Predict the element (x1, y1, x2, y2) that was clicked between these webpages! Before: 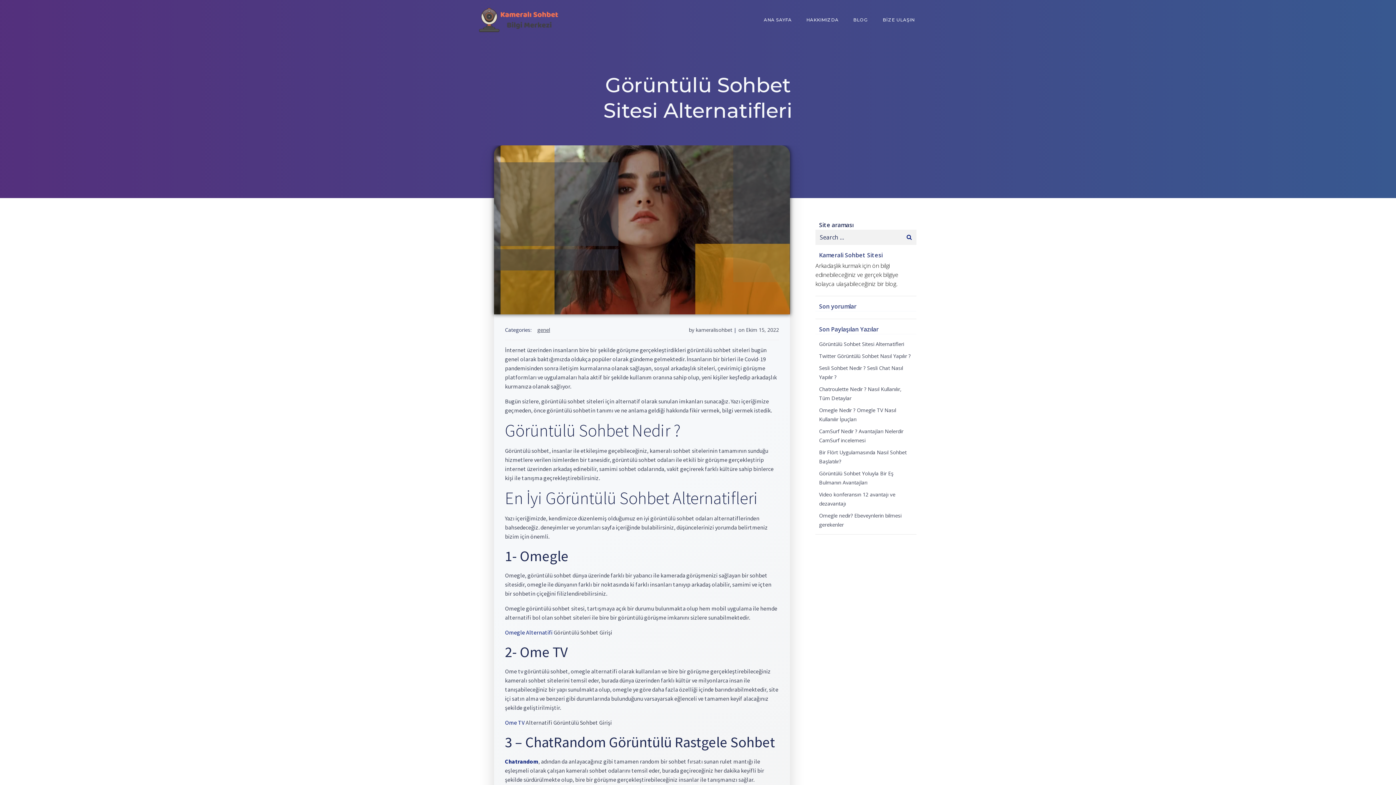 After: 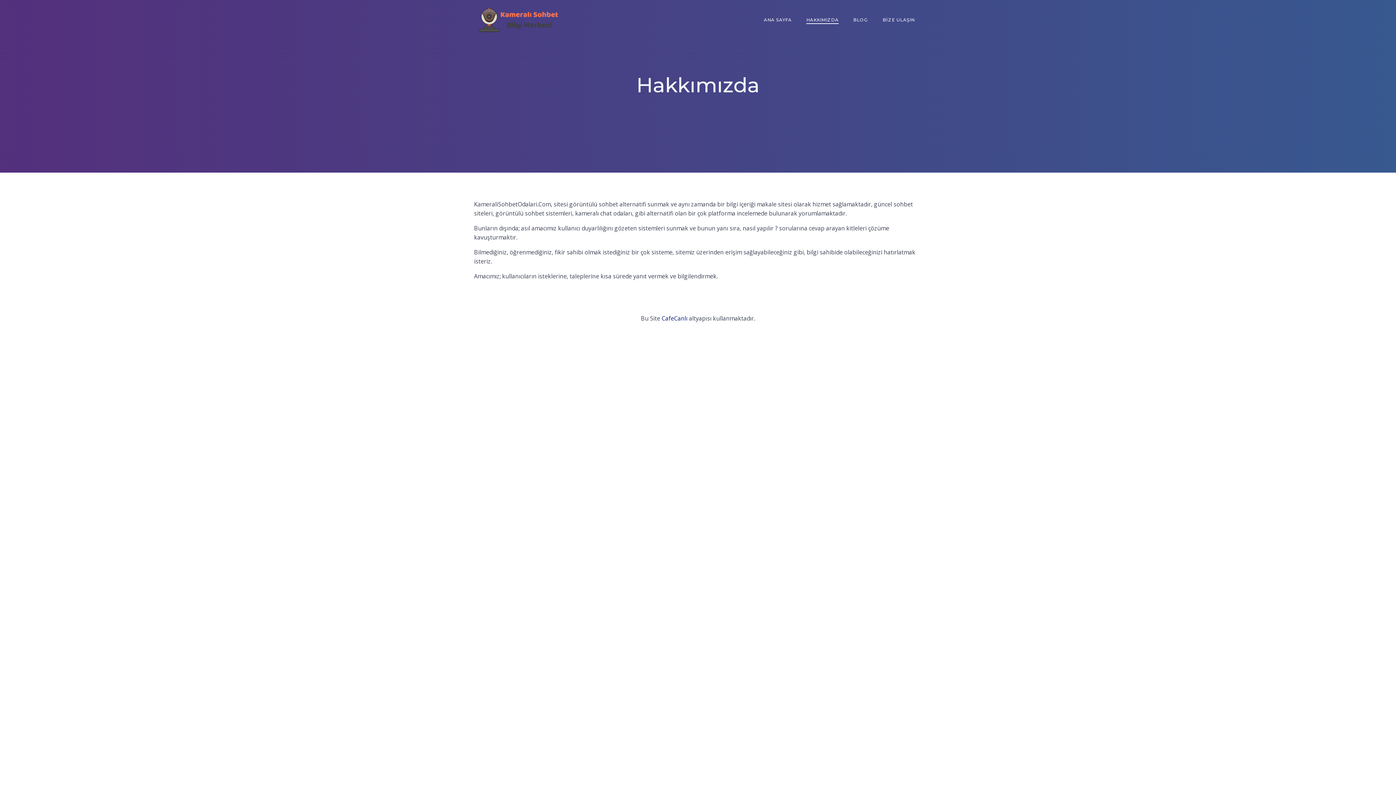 Action: bbox: (806, 16, 838, 23) label: HAKKIMIZDA